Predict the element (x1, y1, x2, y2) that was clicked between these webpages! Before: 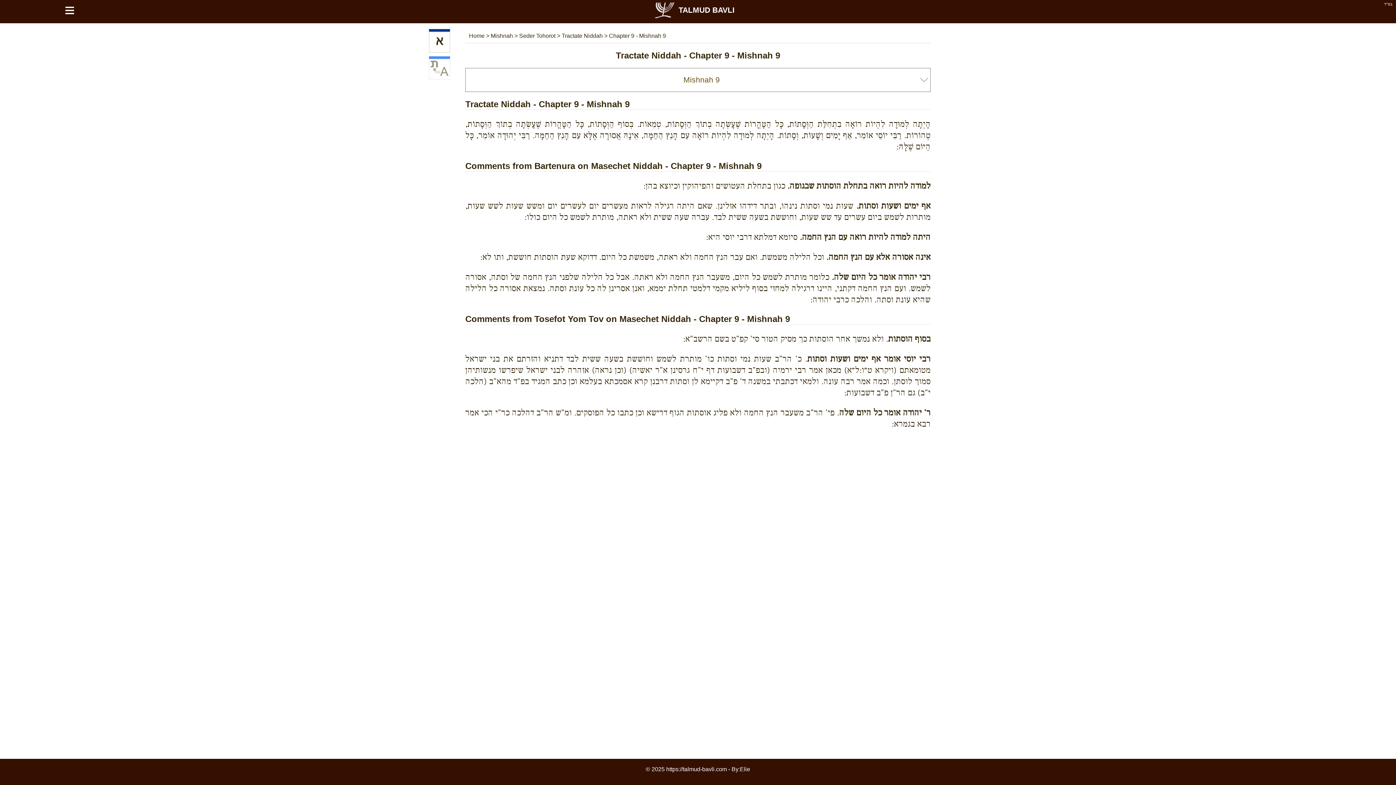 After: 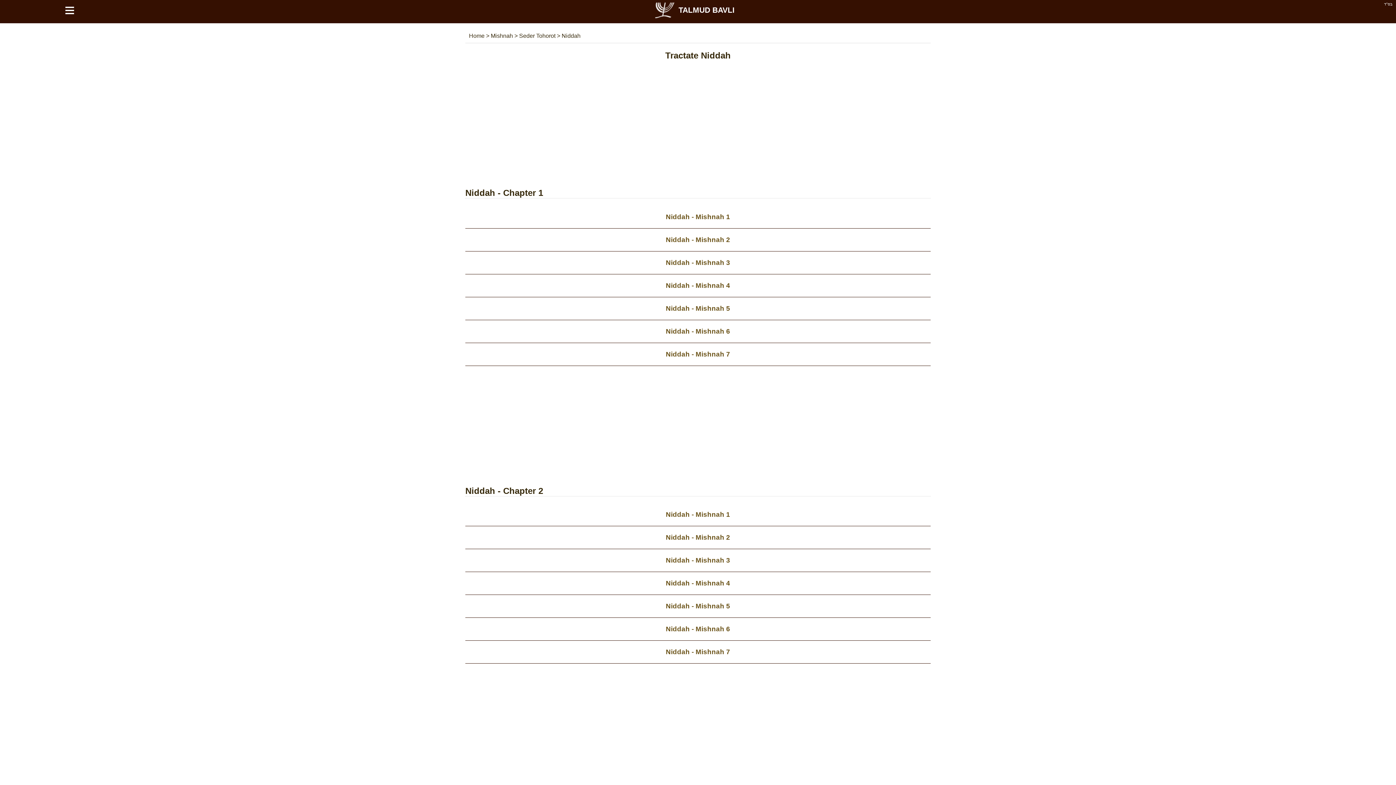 Action: bbox: (561, 32, 604, 38) label: Tractate Niddah 